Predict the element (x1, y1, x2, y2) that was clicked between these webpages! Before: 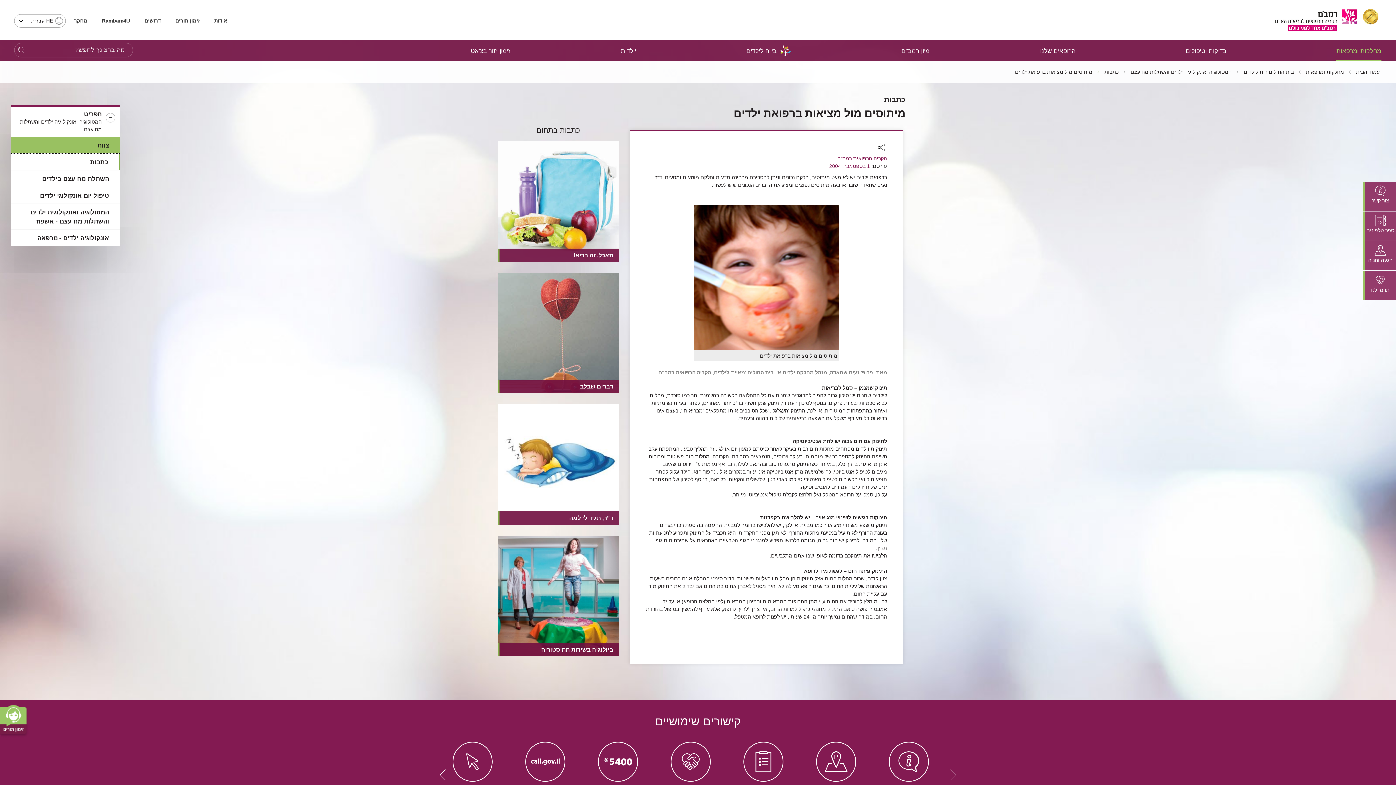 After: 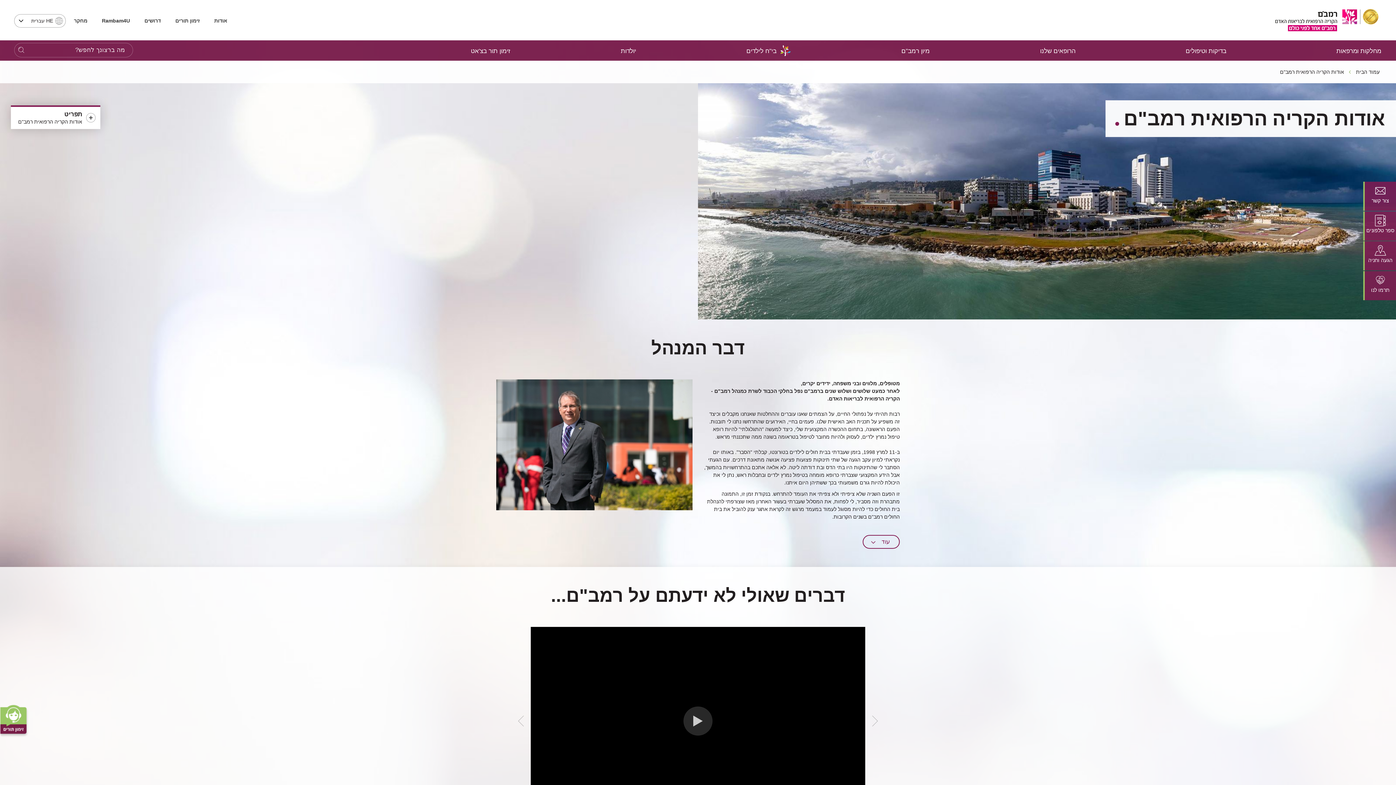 Action: label: אודות bbox: (204, 14, 217, 21)